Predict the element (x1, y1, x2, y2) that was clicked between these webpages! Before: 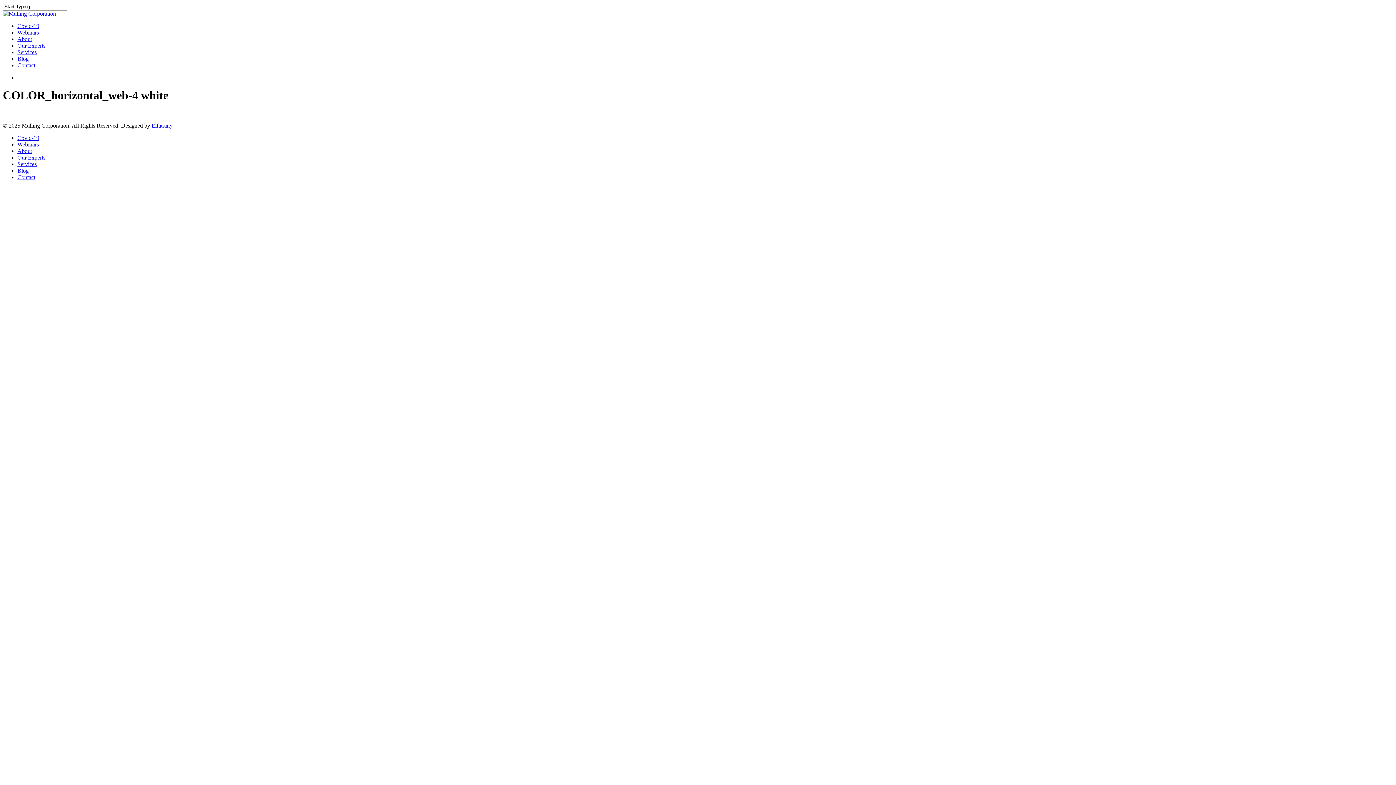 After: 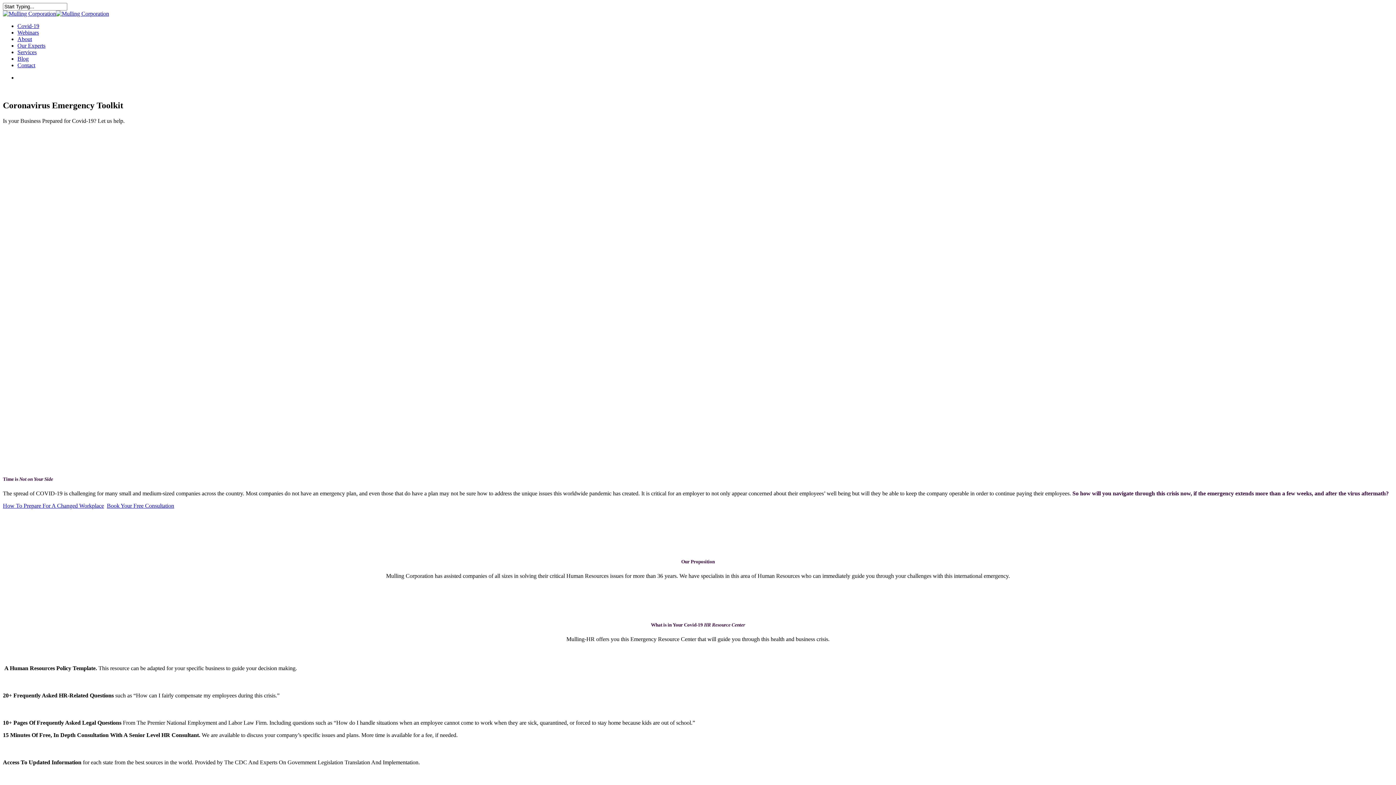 Action: label: Covid-19 bbox: (17, 22, 39, 29)